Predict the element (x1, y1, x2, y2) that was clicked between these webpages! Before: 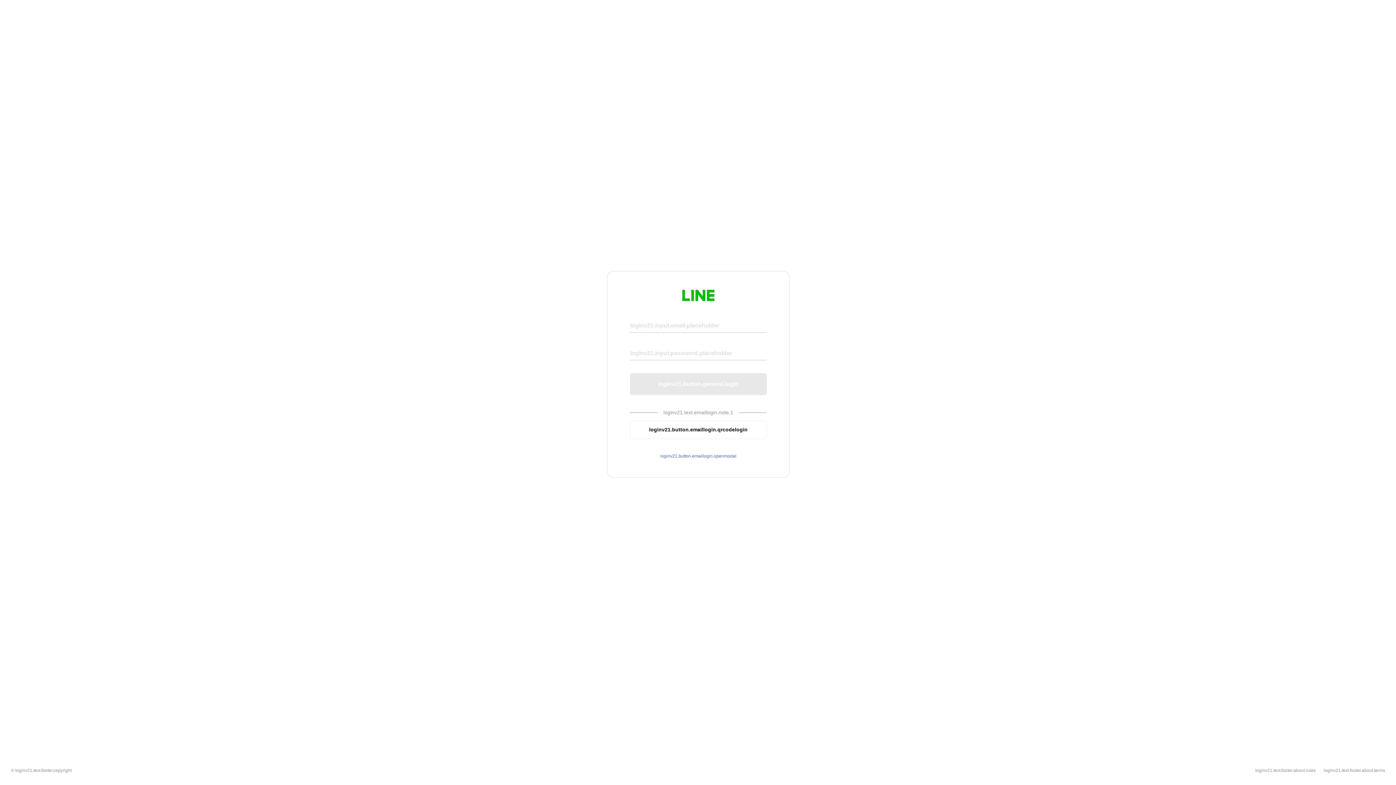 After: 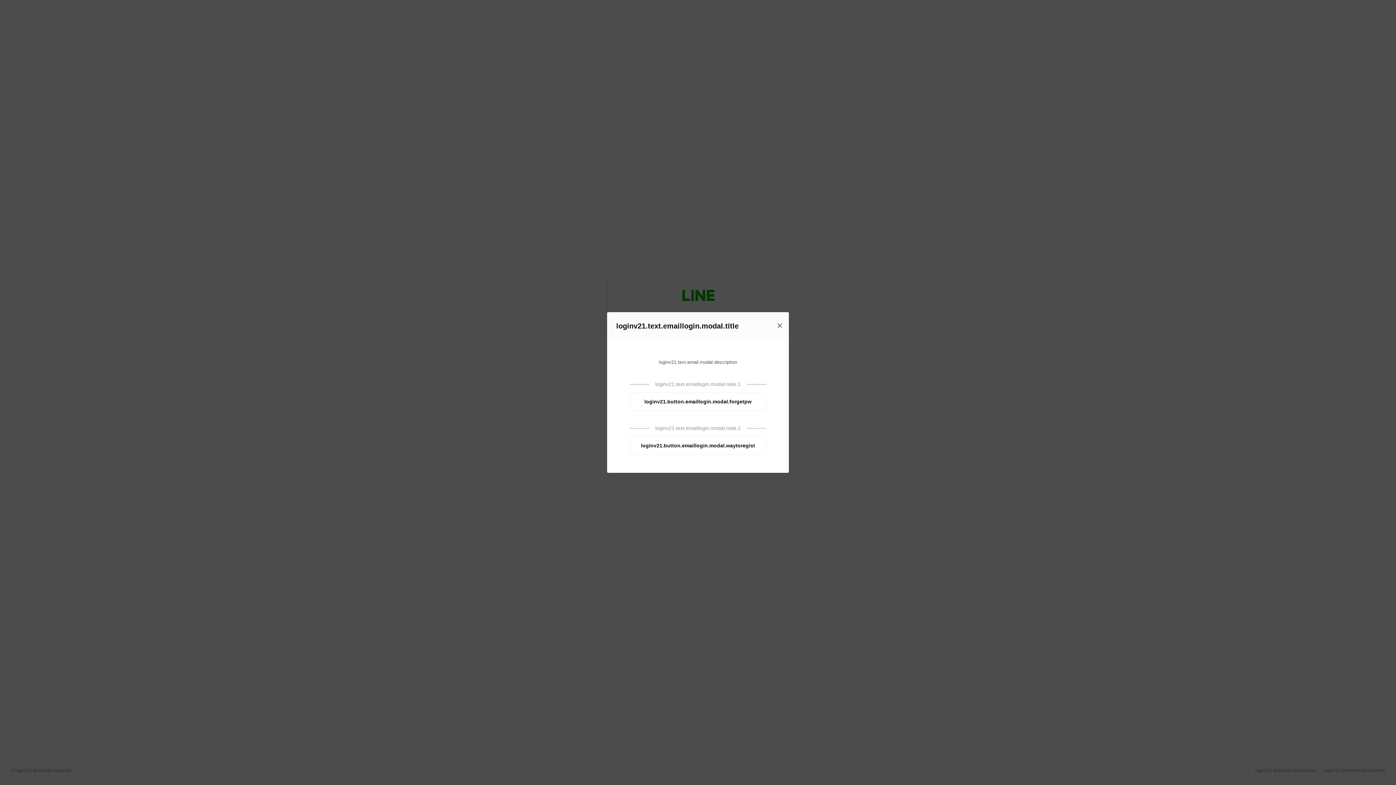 Action: label: loginv21.button.emaillogin.openmodal bbox: (630, 453, 766, 459)